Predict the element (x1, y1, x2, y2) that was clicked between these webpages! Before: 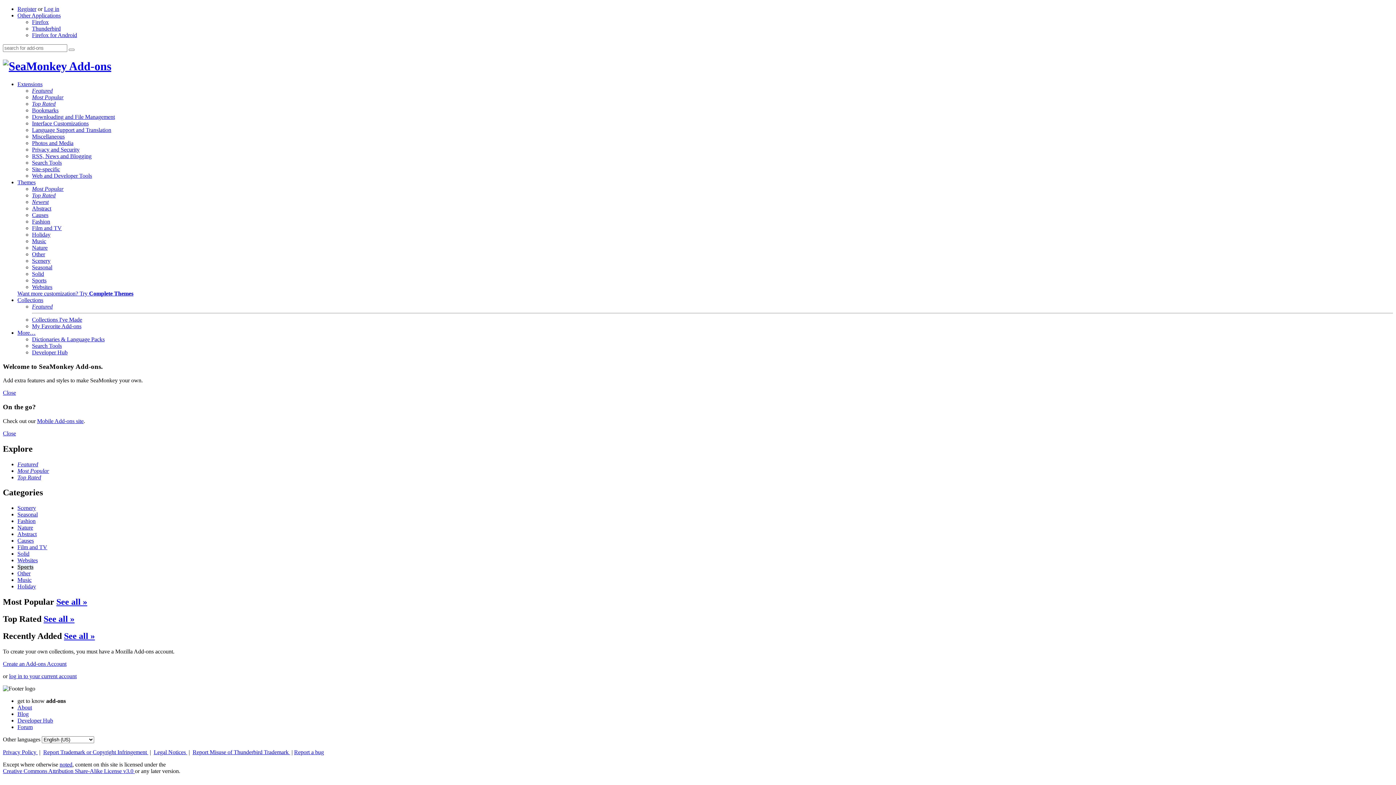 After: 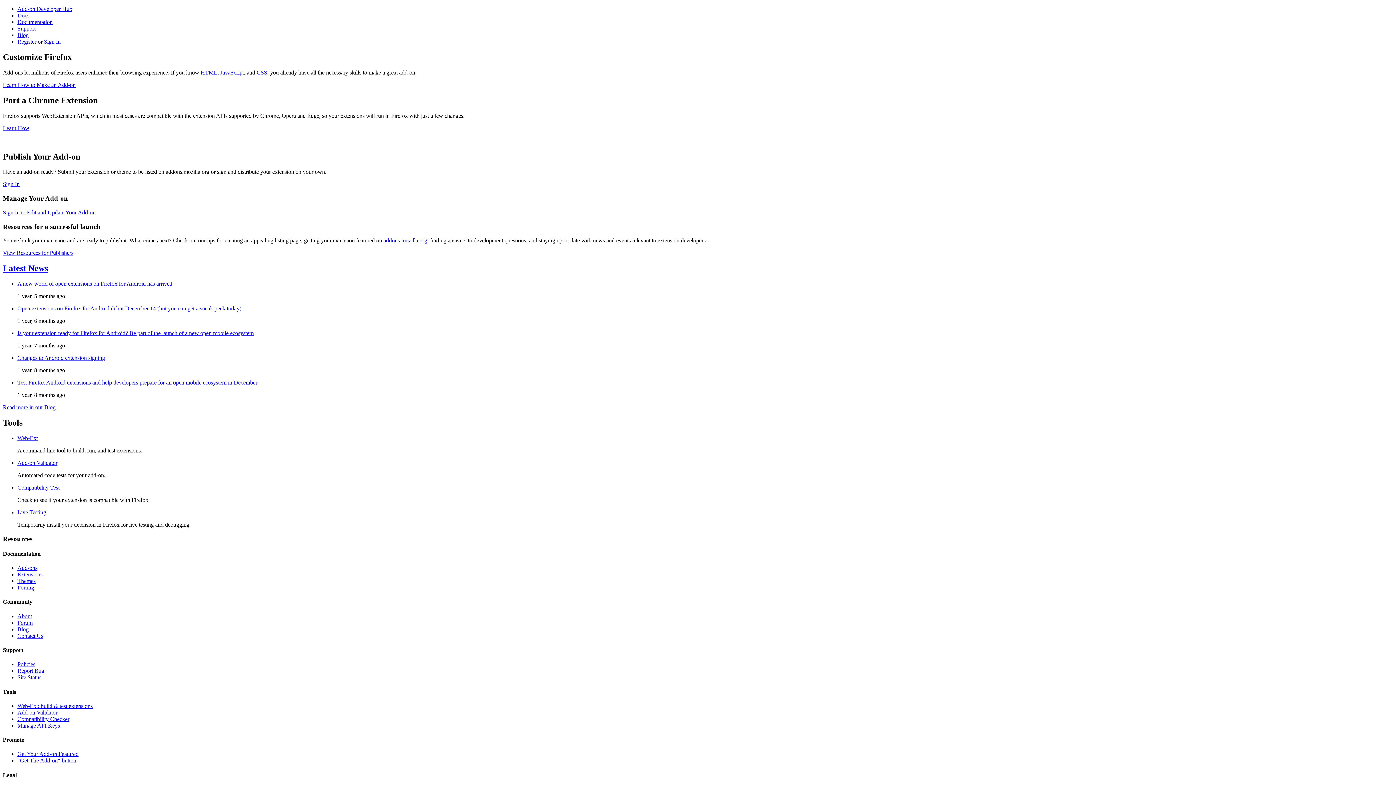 Action: bbox: (17, 717, 53, 724) label: Developer Hub